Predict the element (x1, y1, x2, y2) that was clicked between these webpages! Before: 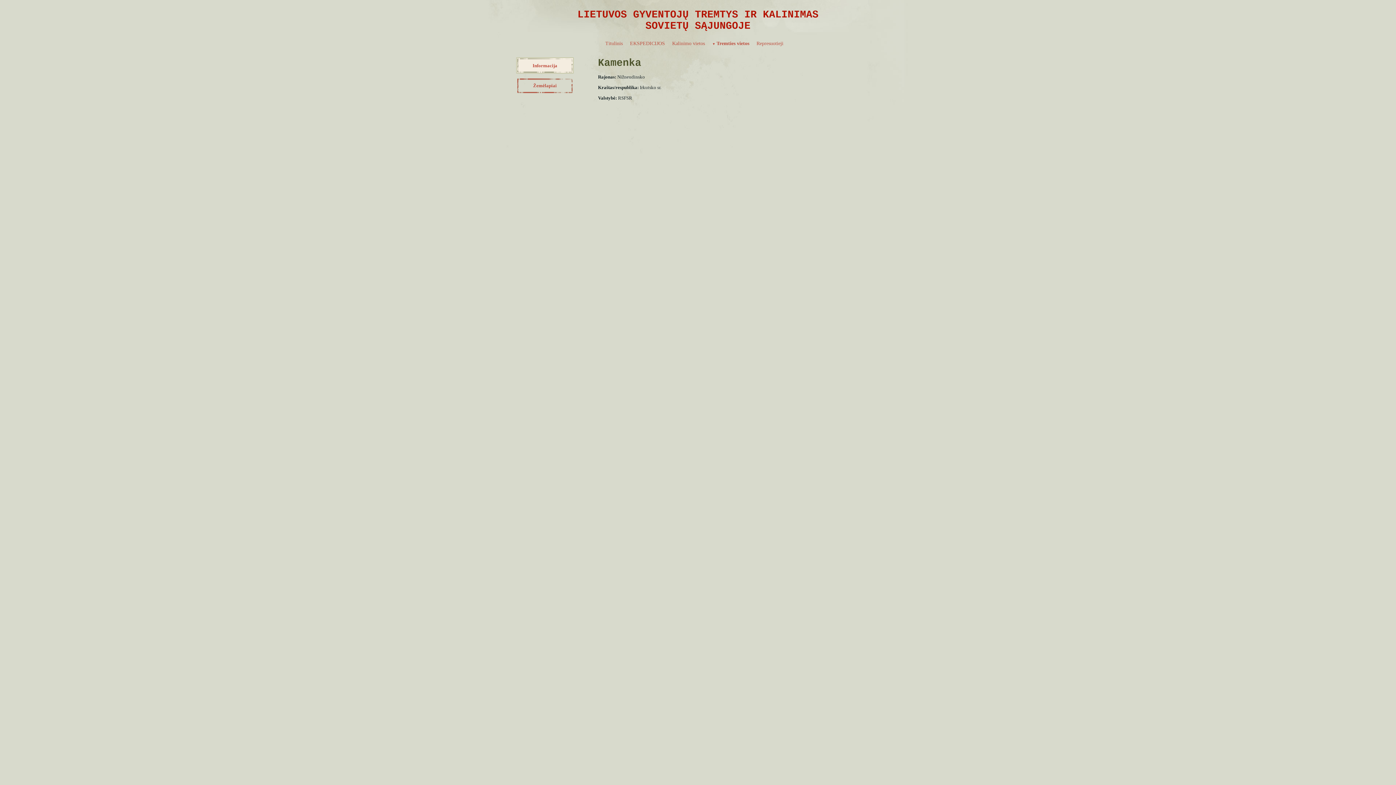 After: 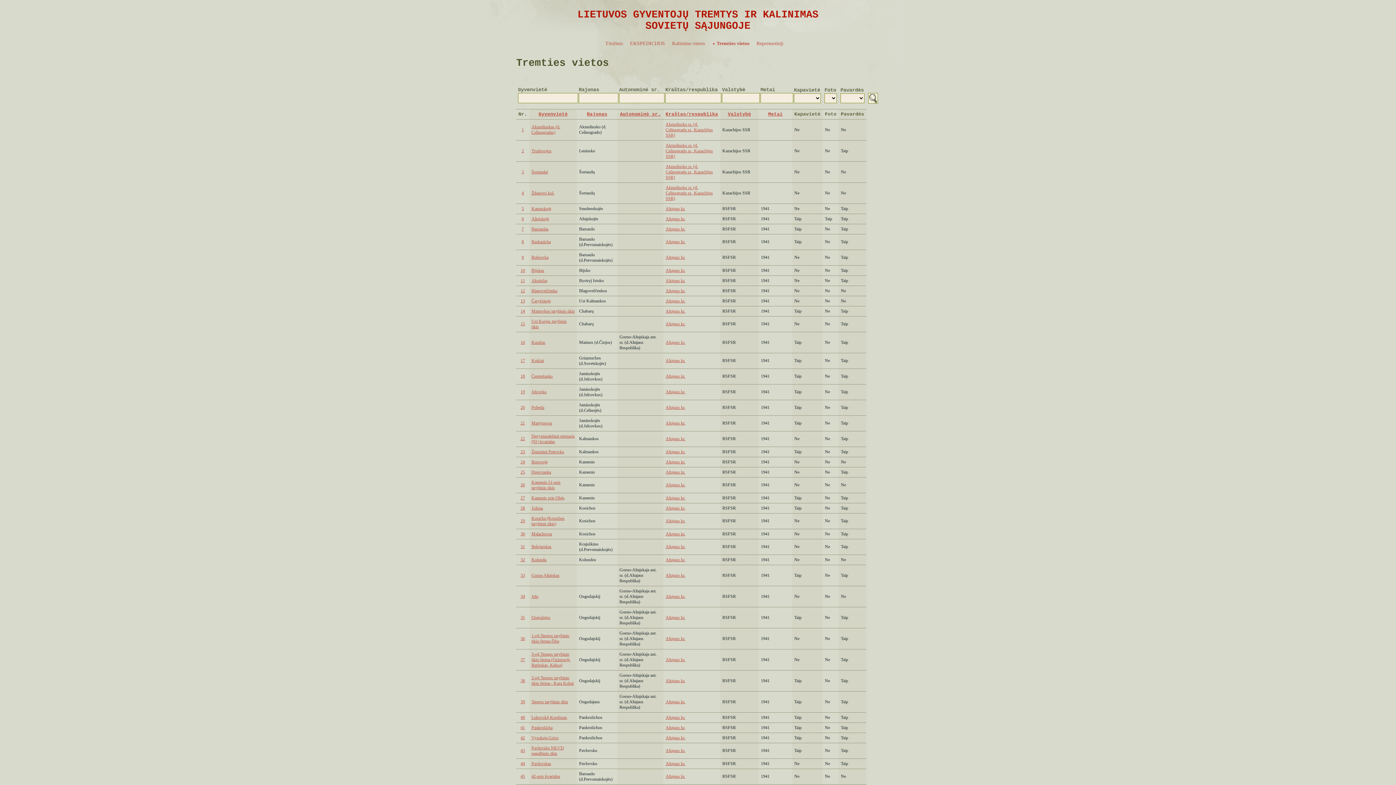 Action: label: Tremties vietos bbox: (708, 37, 753, 50)